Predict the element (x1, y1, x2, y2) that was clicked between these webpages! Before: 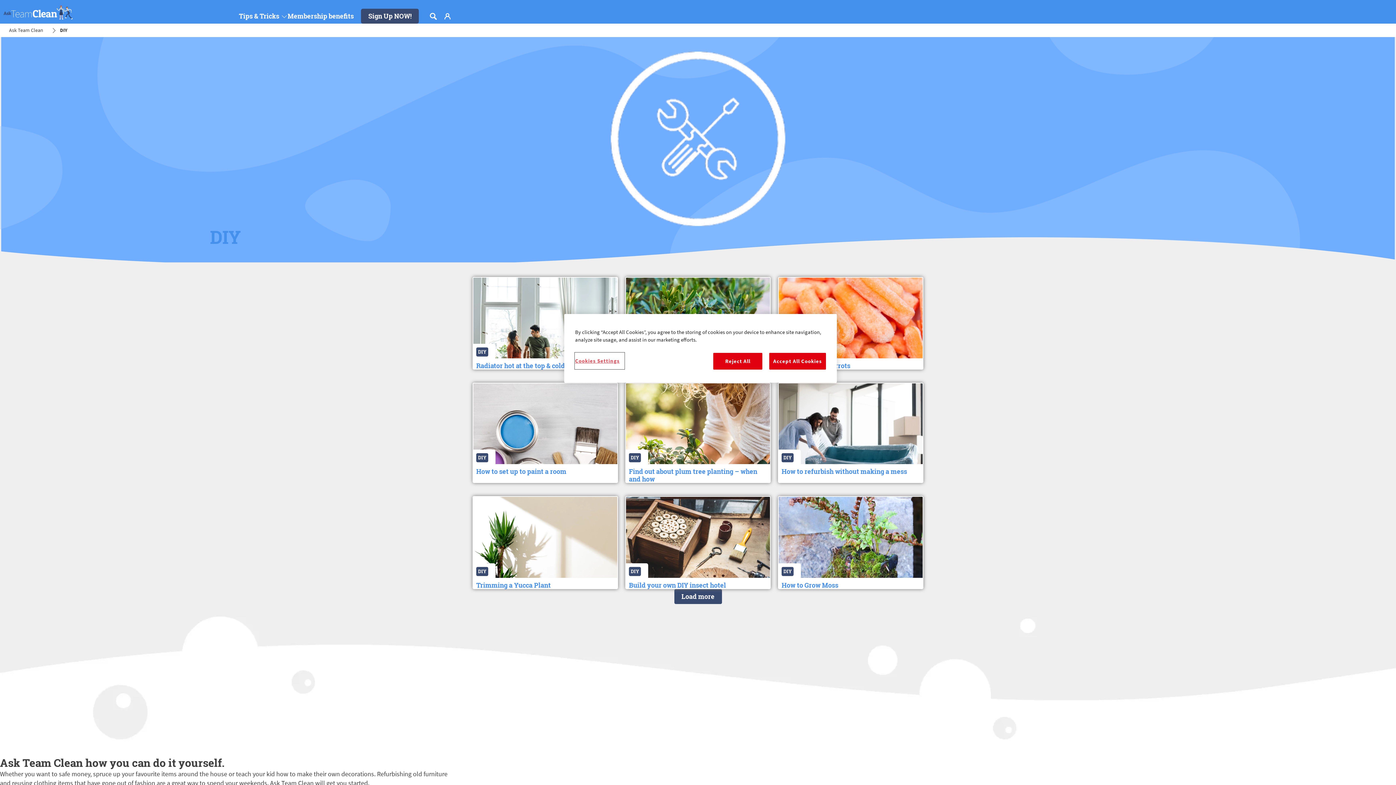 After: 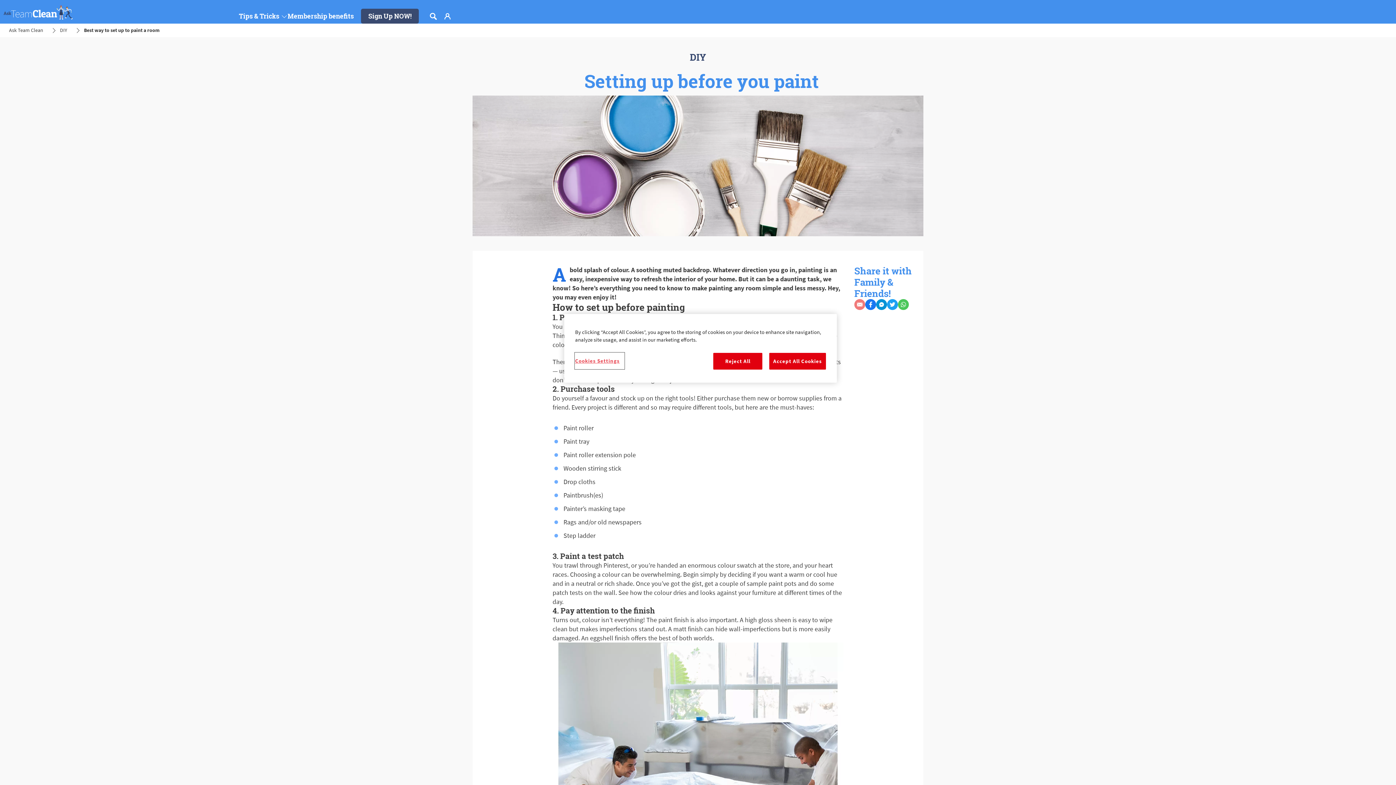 Action: label: DIY bbox: (476, 453, 488, 462)